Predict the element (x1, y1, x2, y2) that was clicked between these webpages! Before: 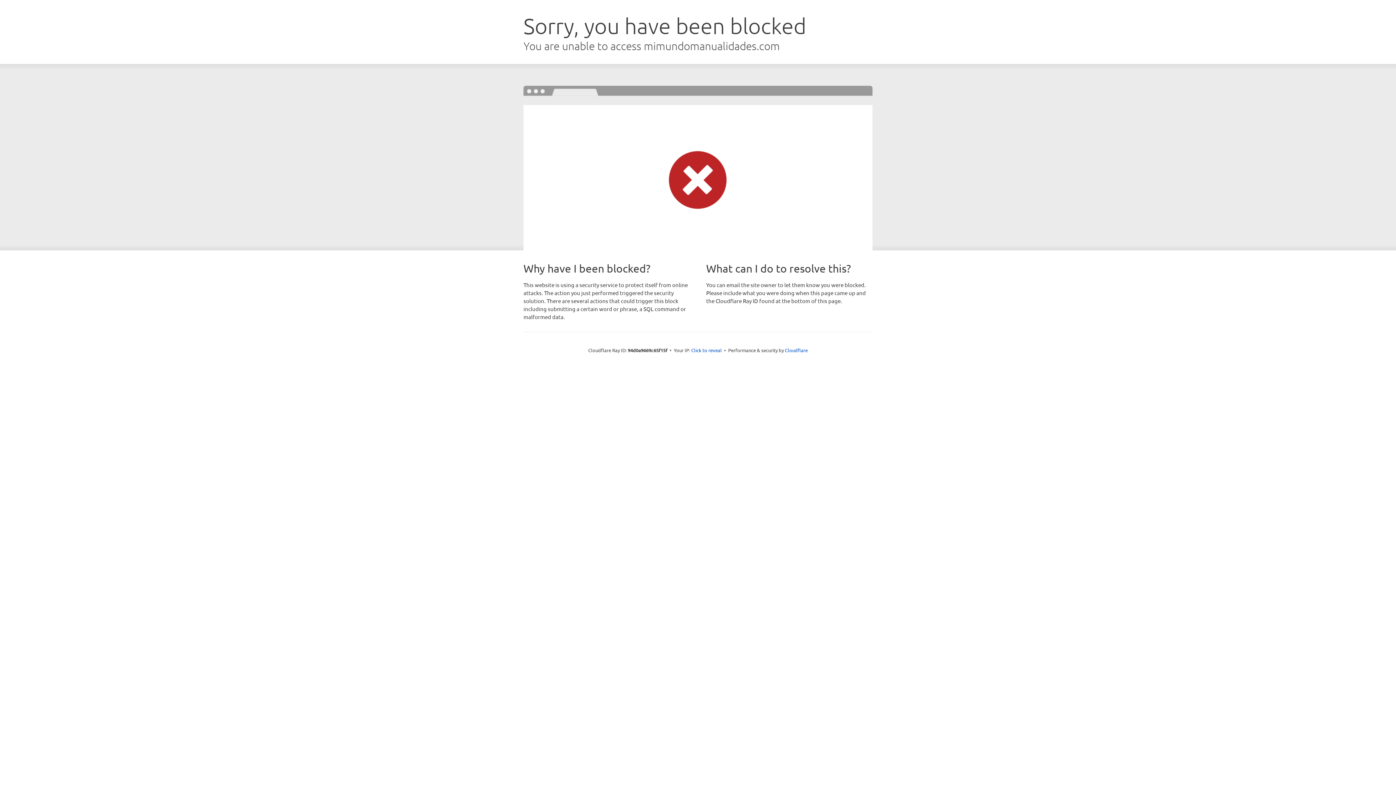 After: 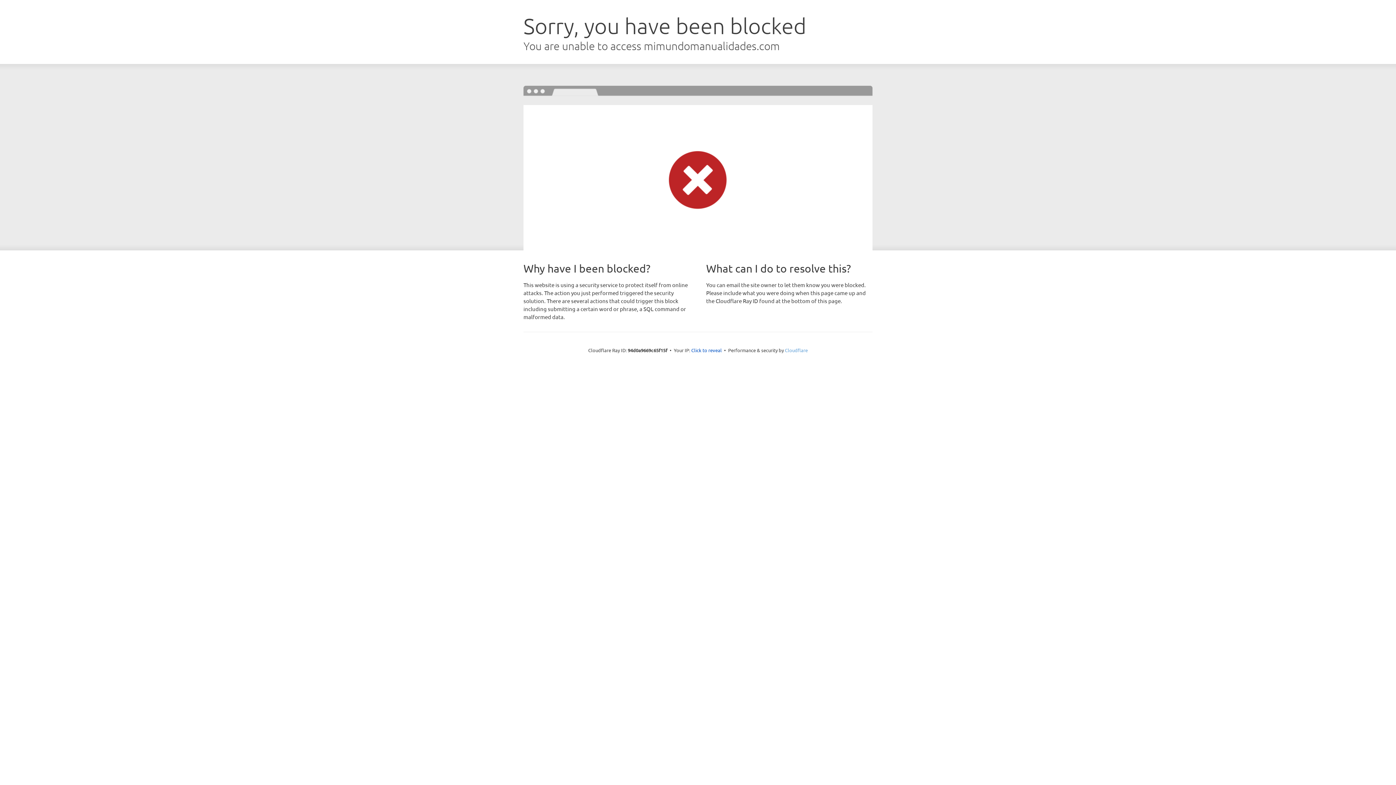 Action: bbox: (785, 347, 808, 353) label: Cloudflare